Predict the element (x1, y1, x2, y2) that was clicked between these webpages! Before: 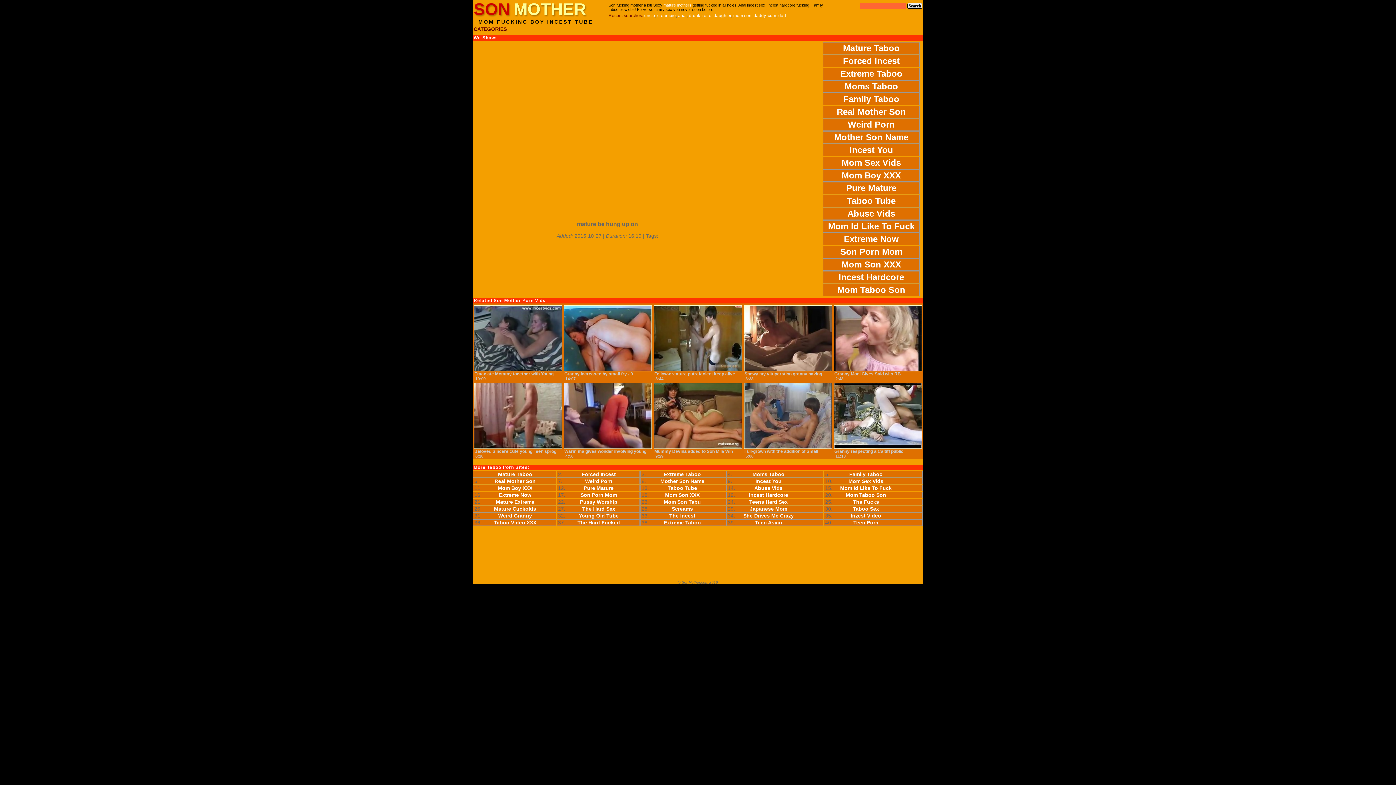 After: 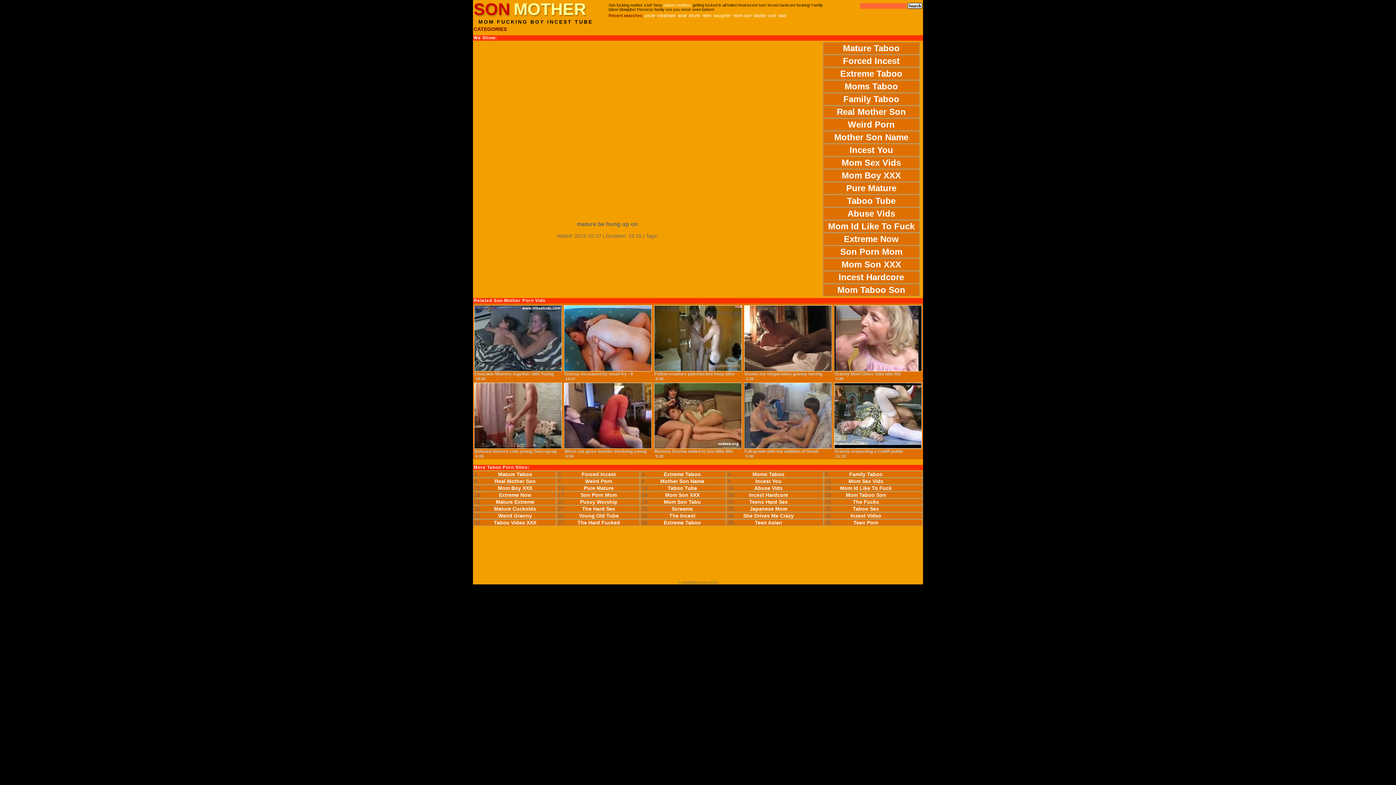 Action: label: daughter bbox: (713, 13, 731, 18)